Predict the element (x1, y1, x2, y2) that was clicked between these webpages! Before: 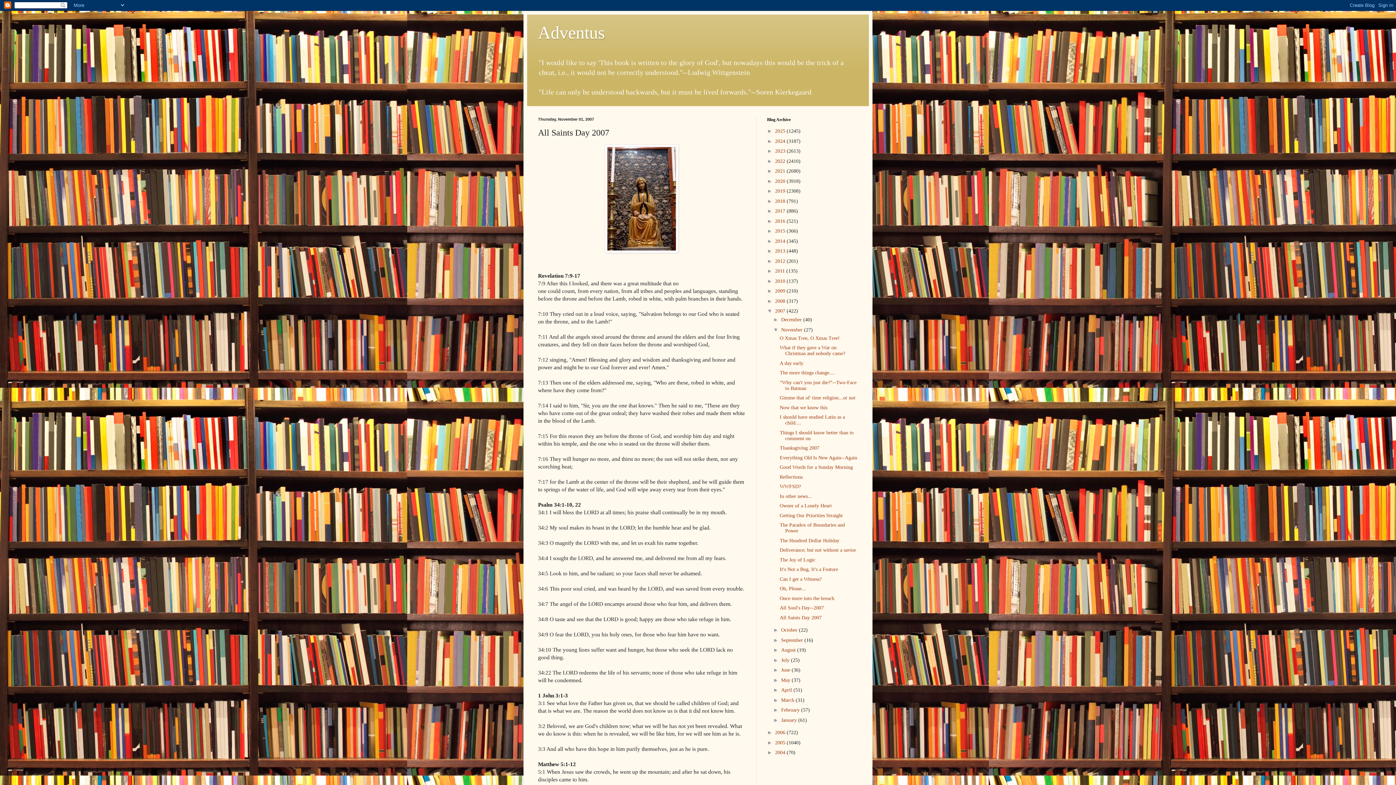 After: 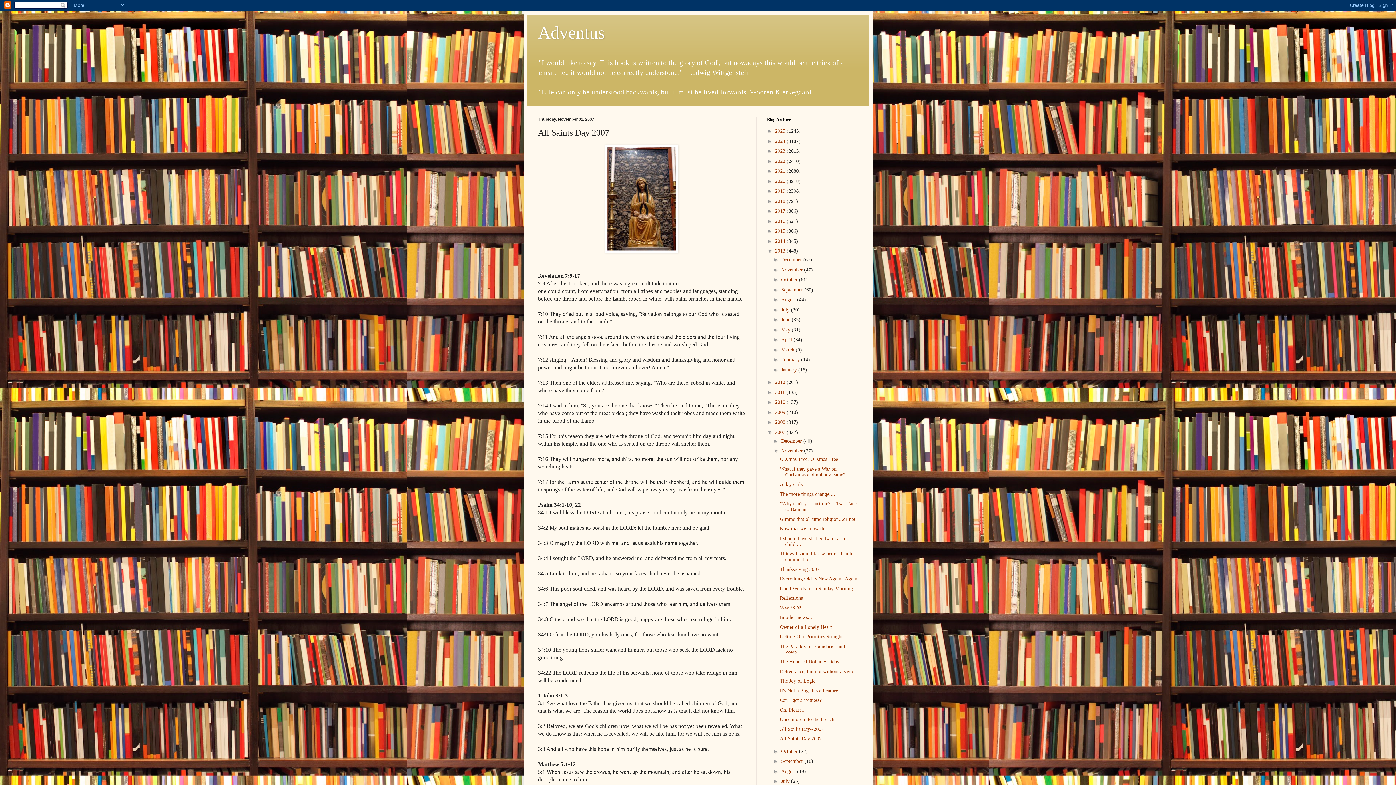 Action: bbox: (767, 248, 775, 253) label: ►  